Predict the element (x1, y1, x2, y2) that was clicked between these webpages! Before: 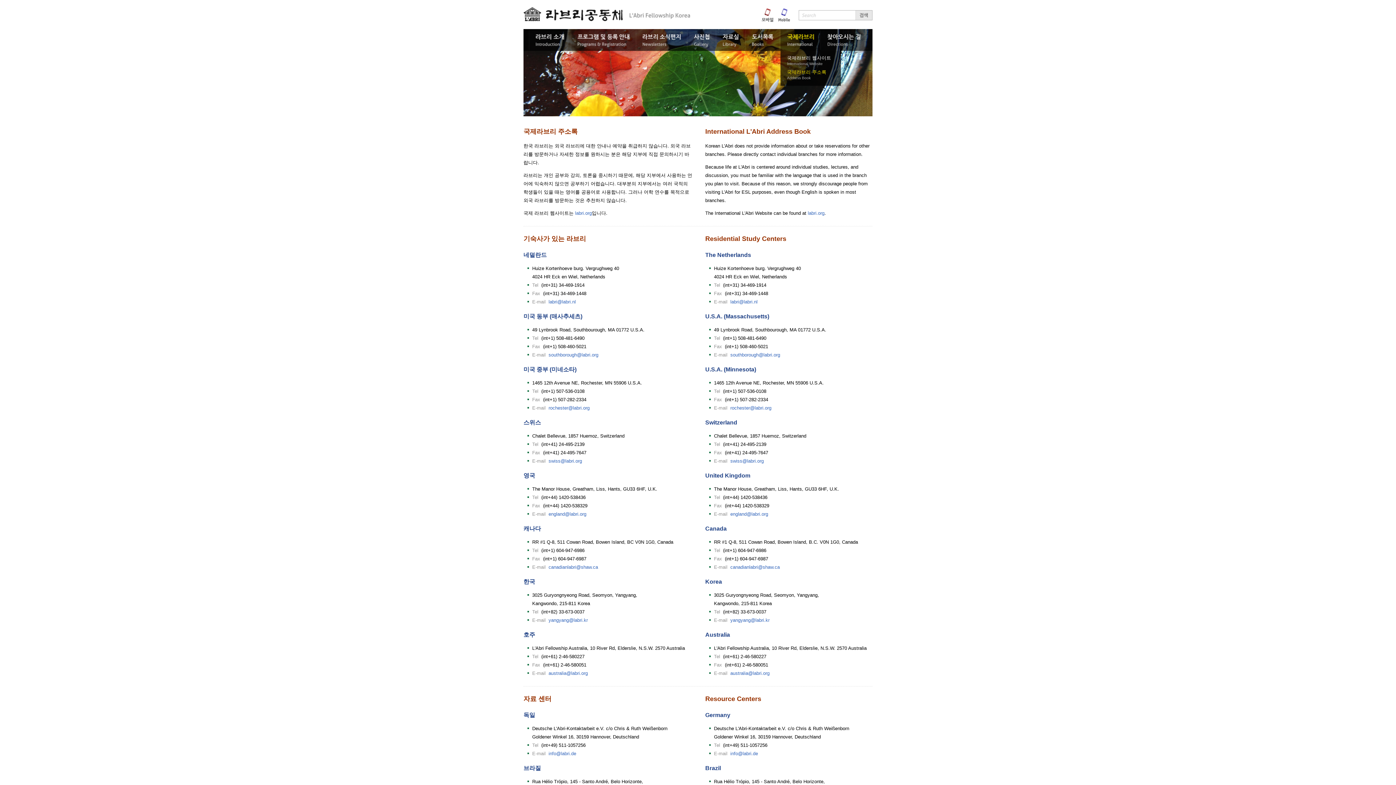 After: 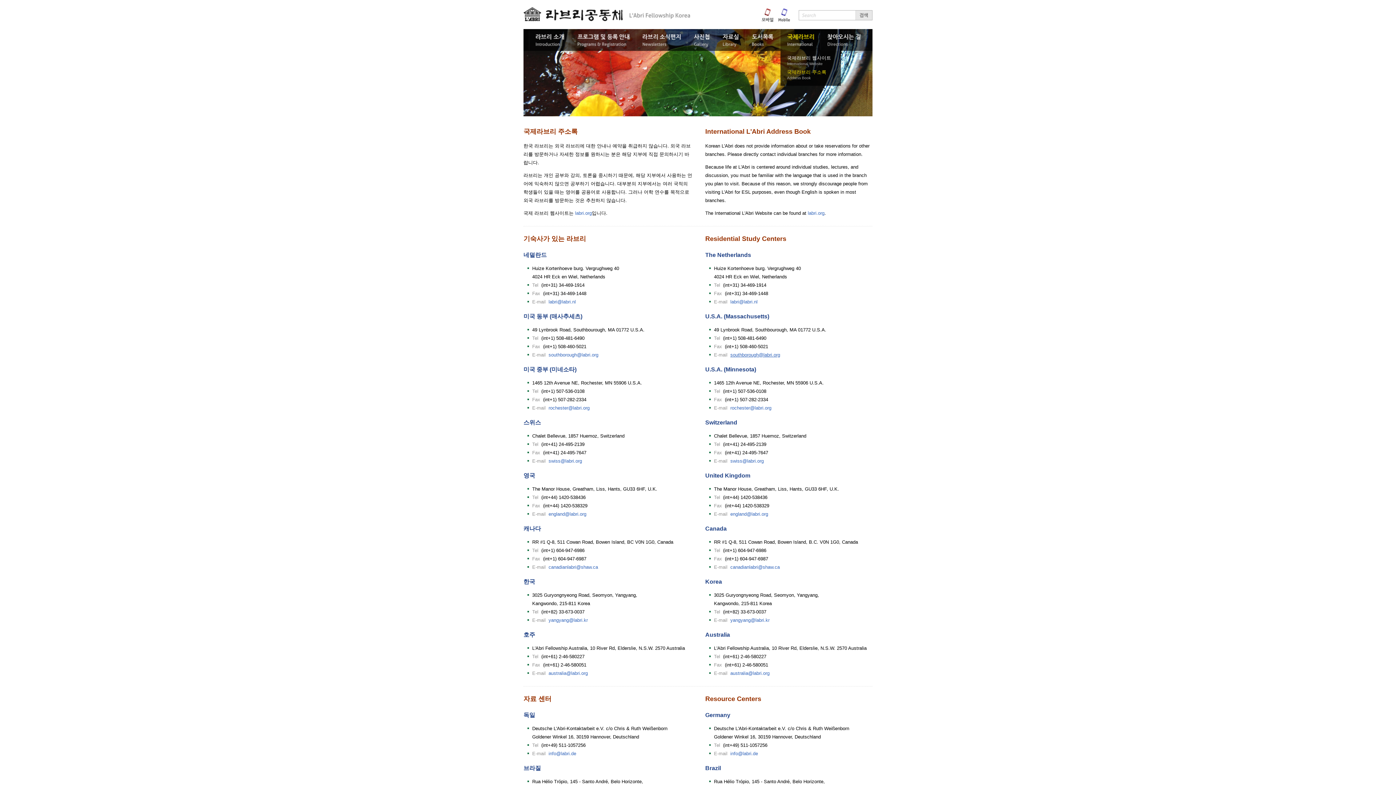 Action: label: southborough@labri.org bbox: (730, 352, 780, 357)